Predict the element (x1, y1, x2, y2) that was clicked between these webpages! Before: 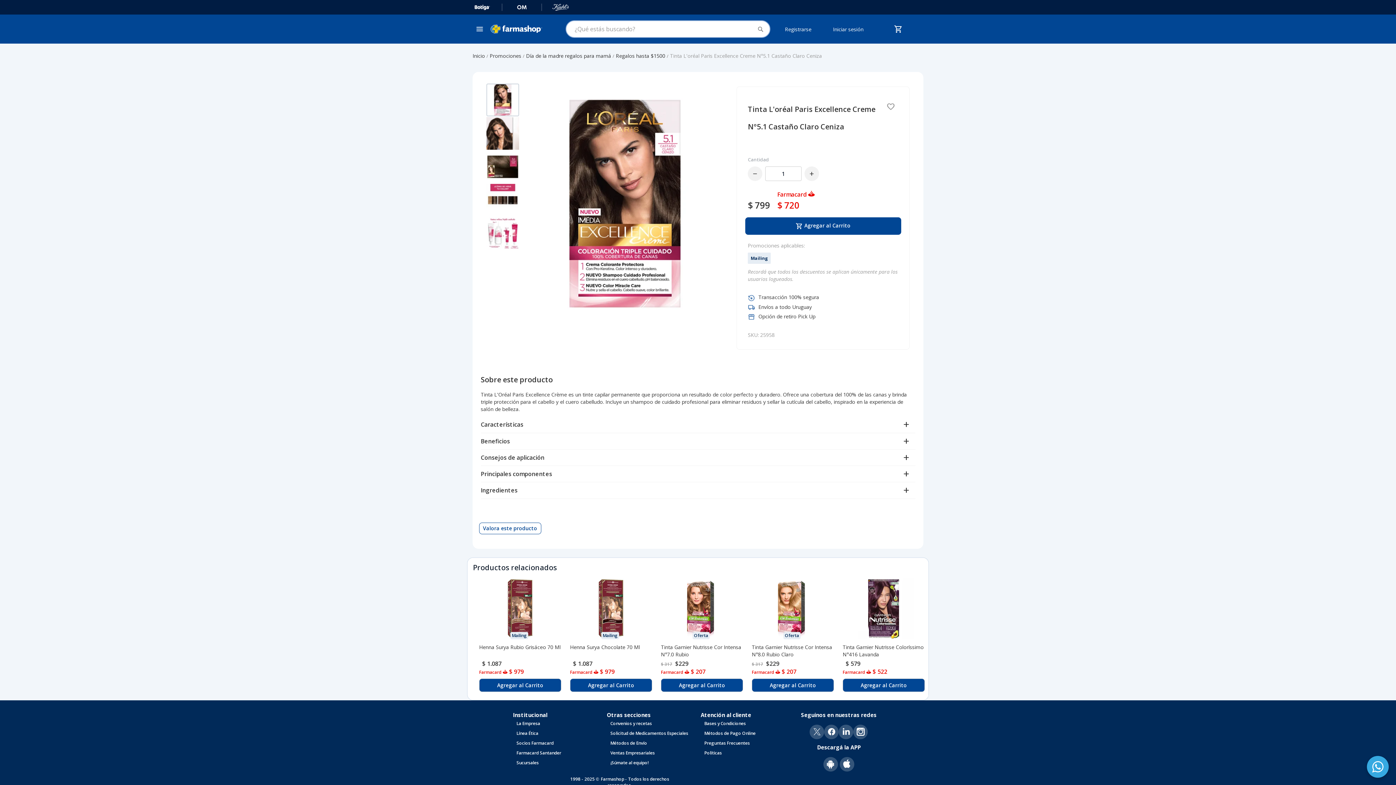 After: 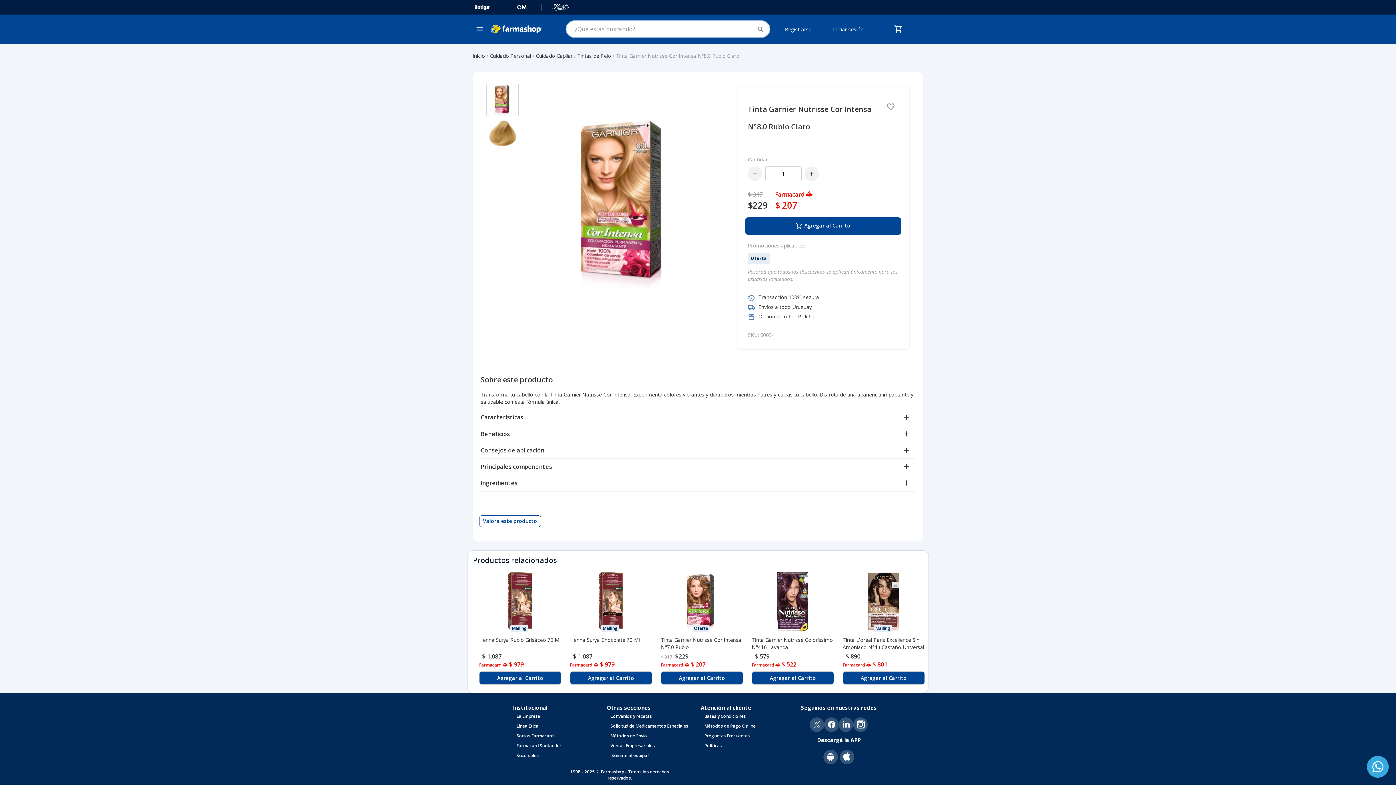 Action: label: Tinta Garnier Nutrisse Cor Intensa N°8.0 Rubio Claro bbox: (752, 643, 834, 658)